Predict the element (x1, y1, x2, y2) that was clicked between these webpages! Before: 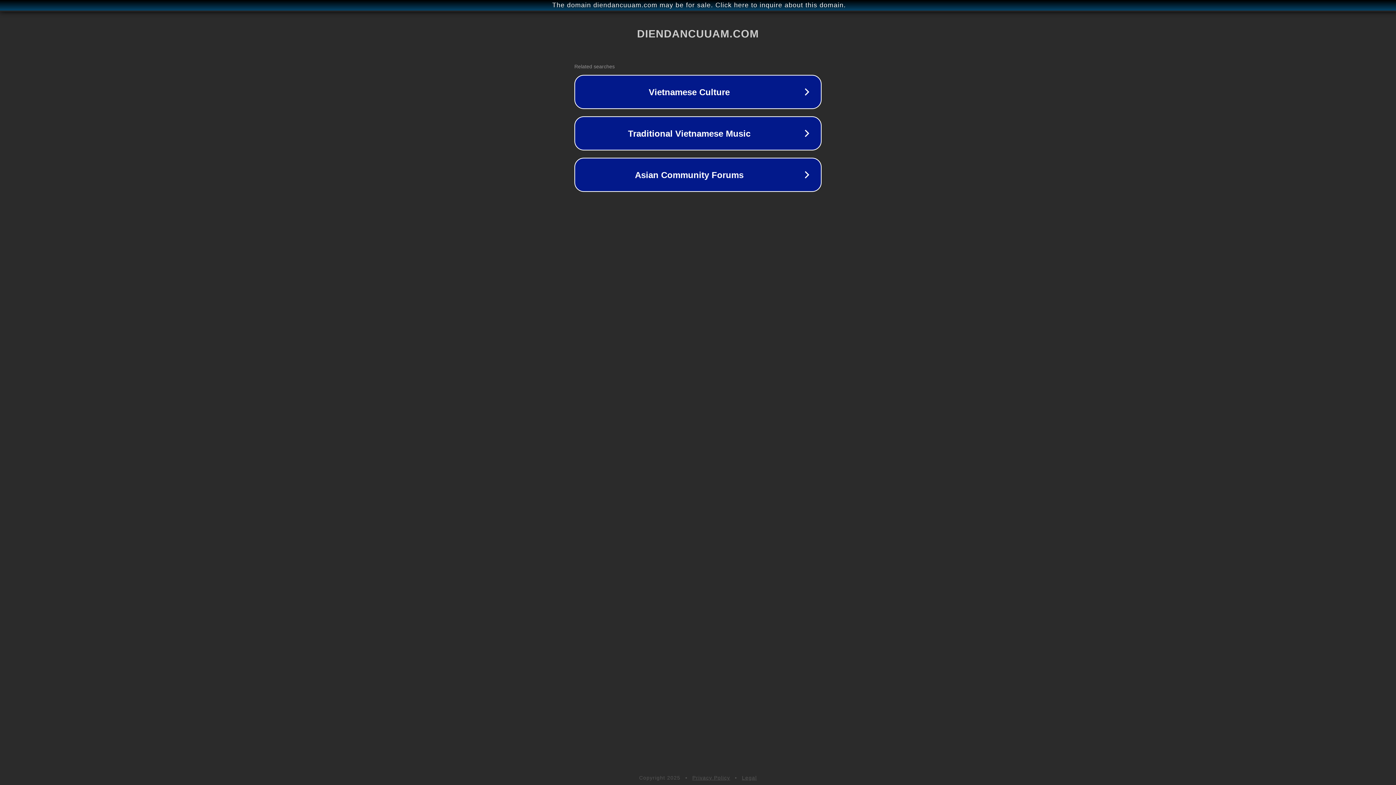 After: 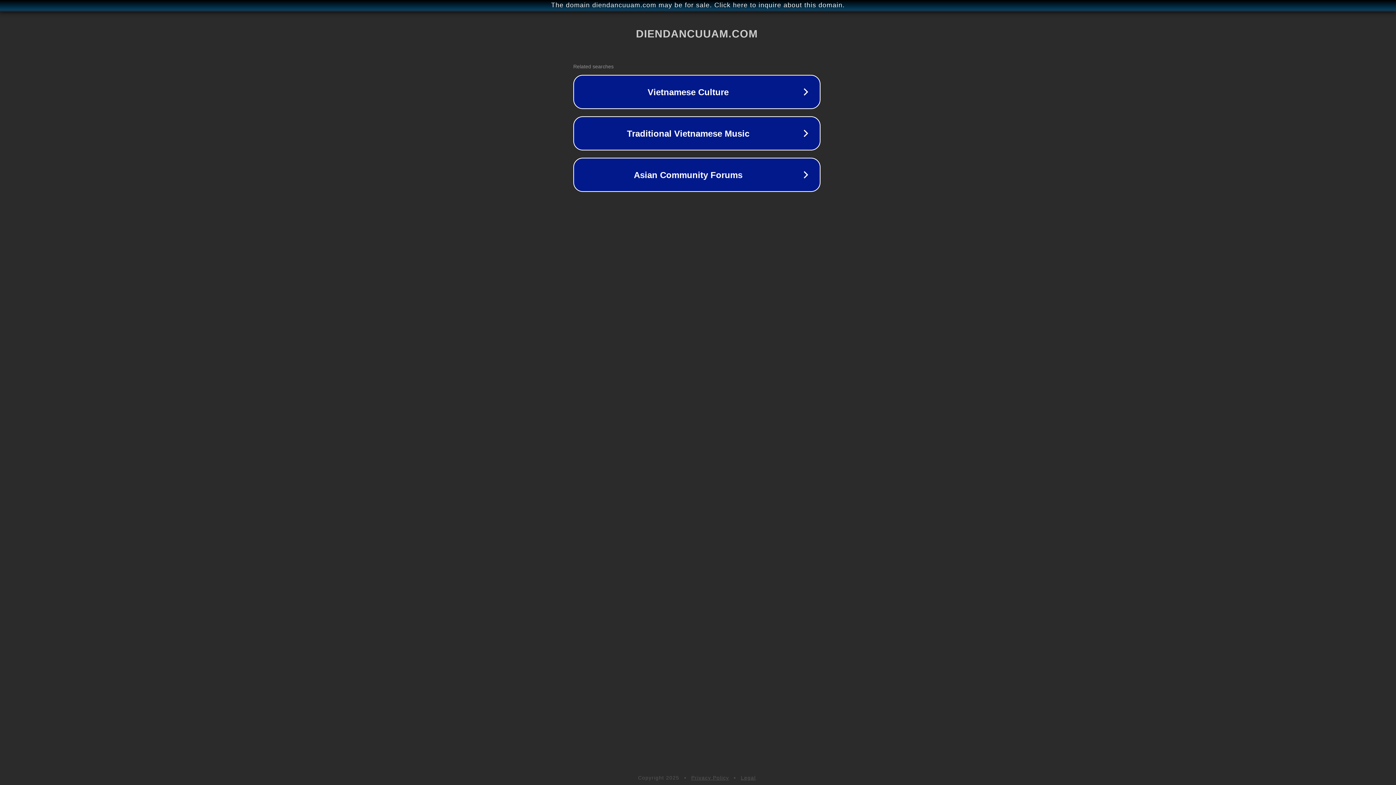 Action: label: The domain diendancuuam.com may be for sale. Click here to inquire about this domain. bbox: (1, 1, 1397, 9)